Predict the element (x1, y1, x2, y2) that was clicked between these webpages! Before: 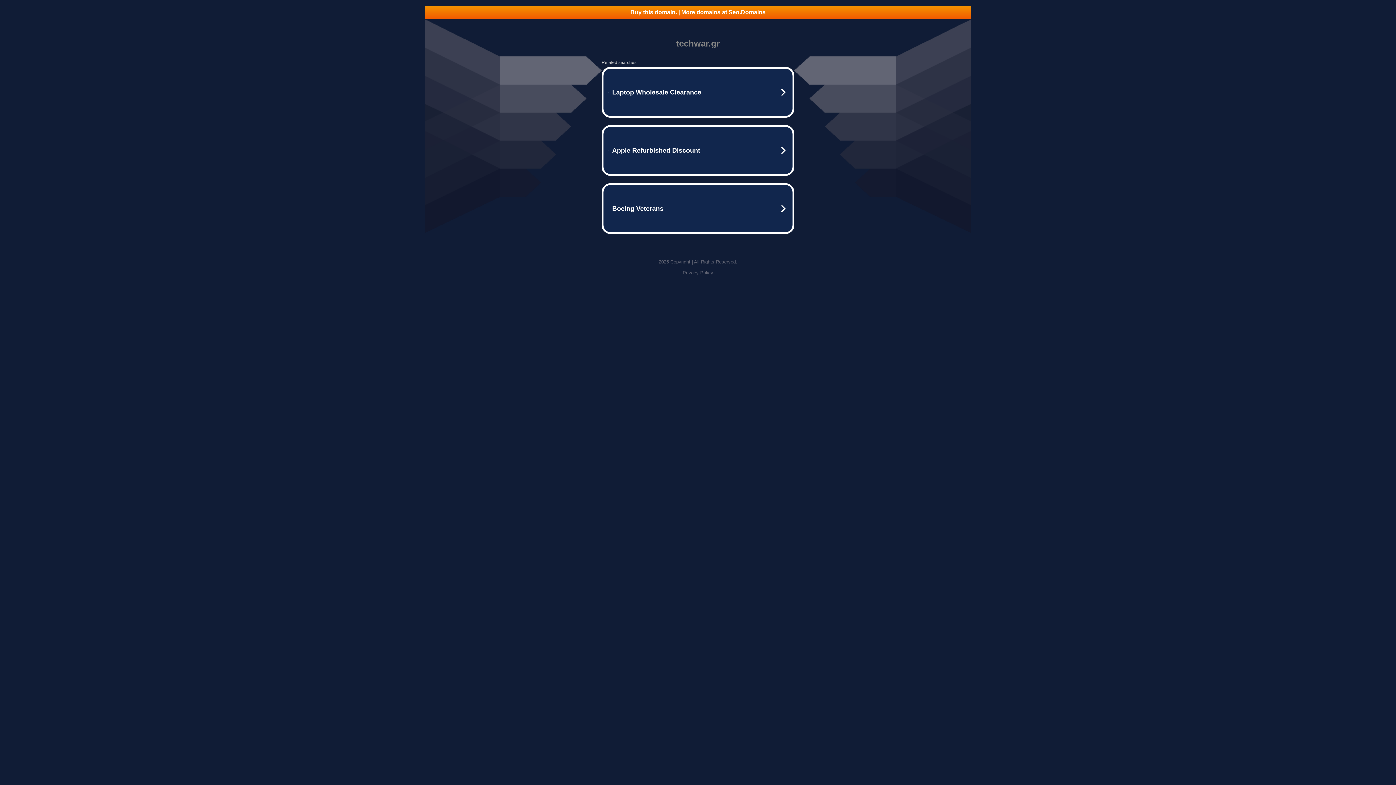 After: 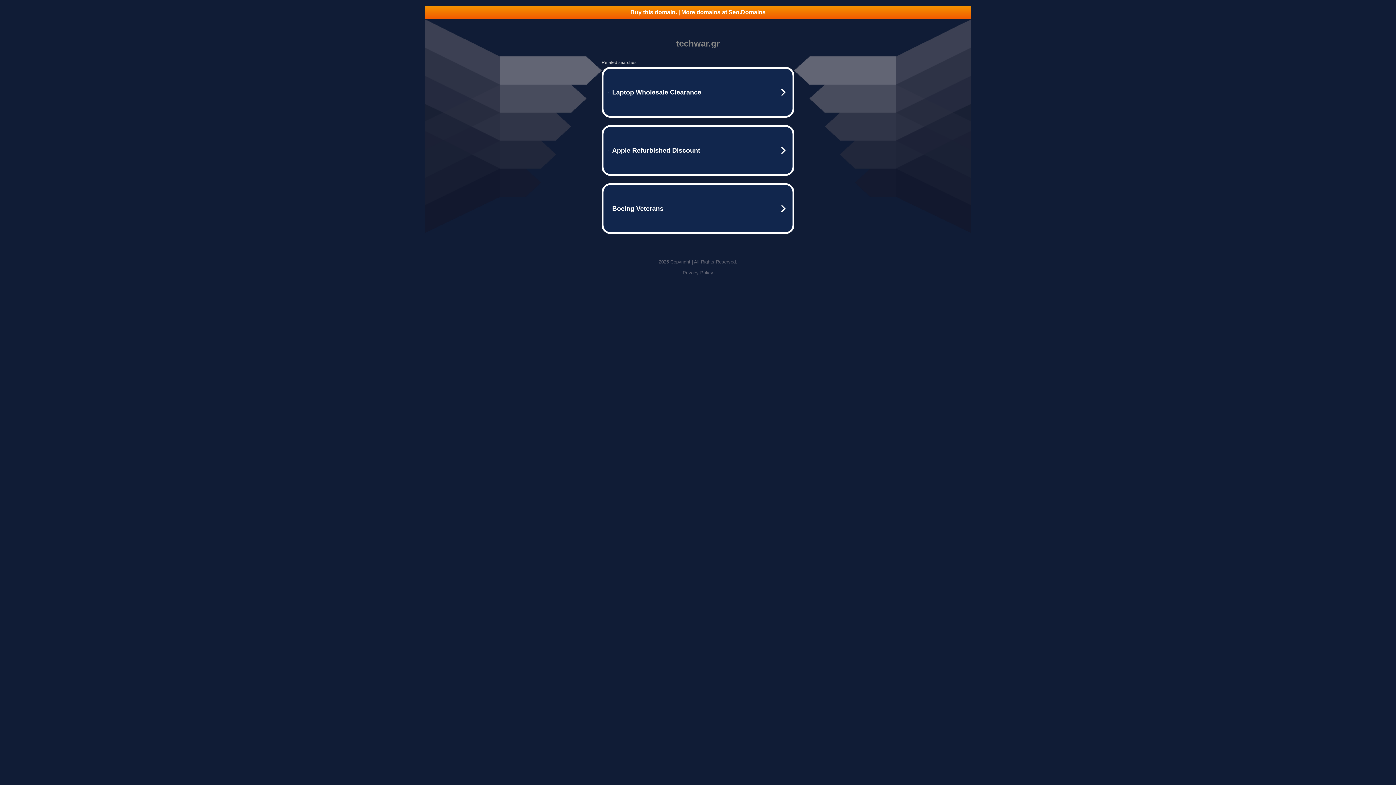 Action: bbox: (682, 270, 713, 275) label: Privacy Policy